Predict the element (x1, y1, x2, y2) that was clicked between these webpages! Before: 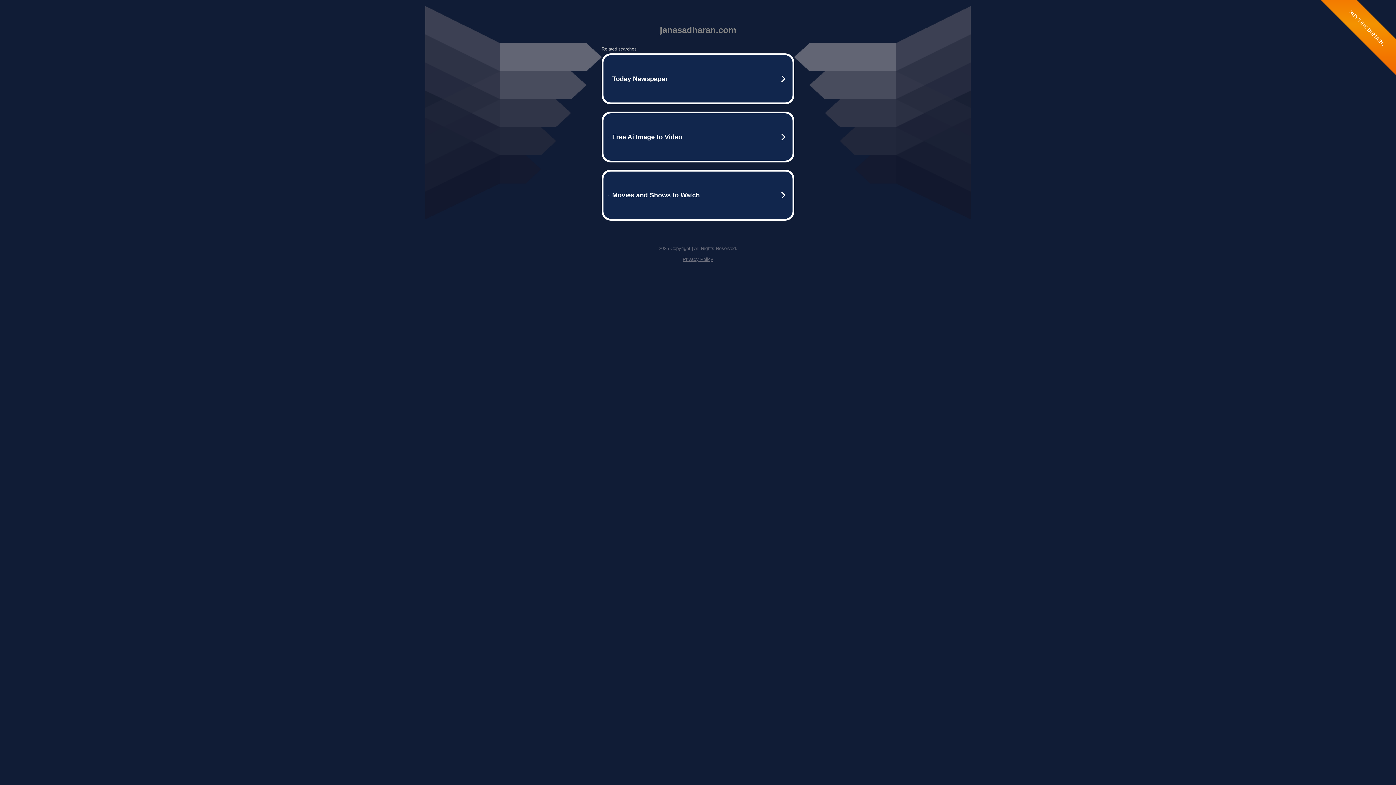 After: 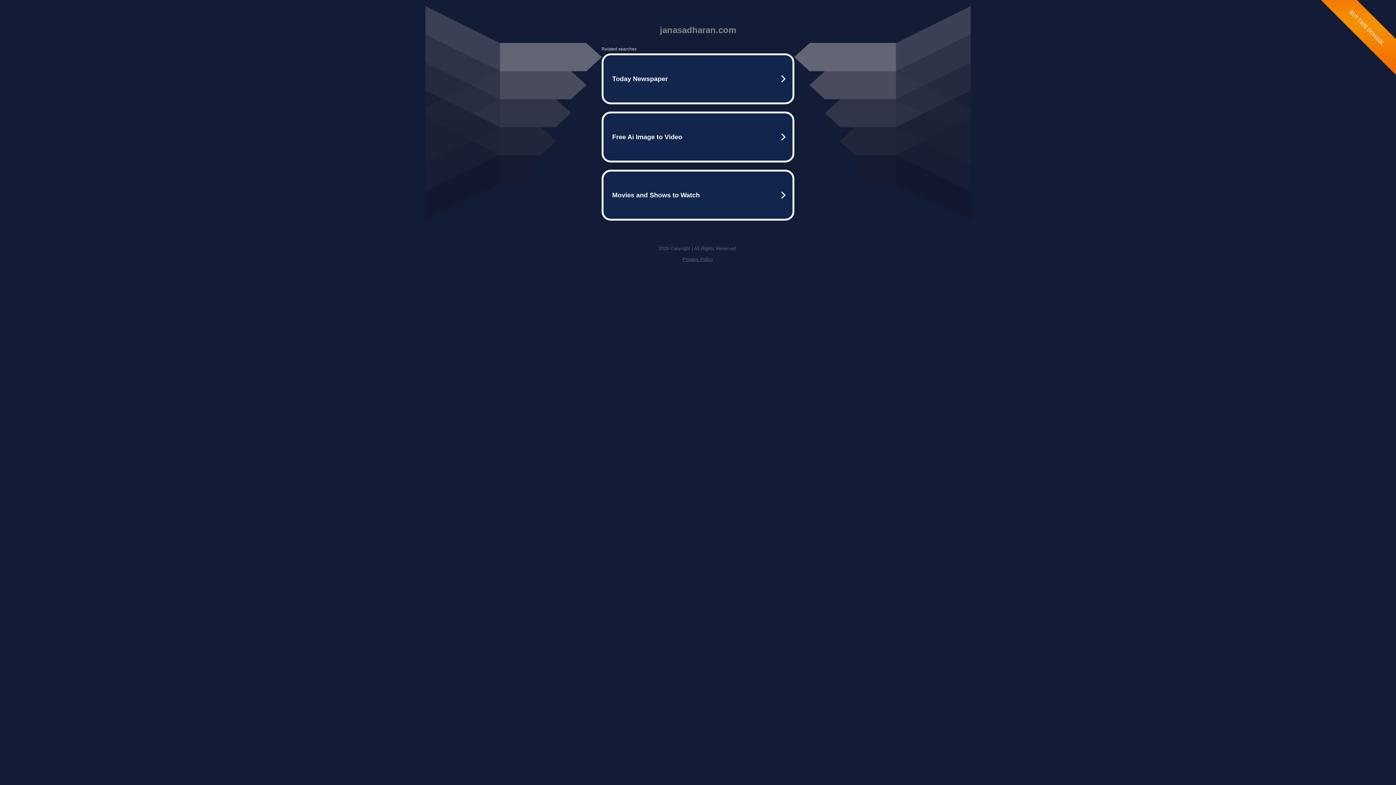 Action: bbox: (682, 256, 713, 262) label: Privacy Policy